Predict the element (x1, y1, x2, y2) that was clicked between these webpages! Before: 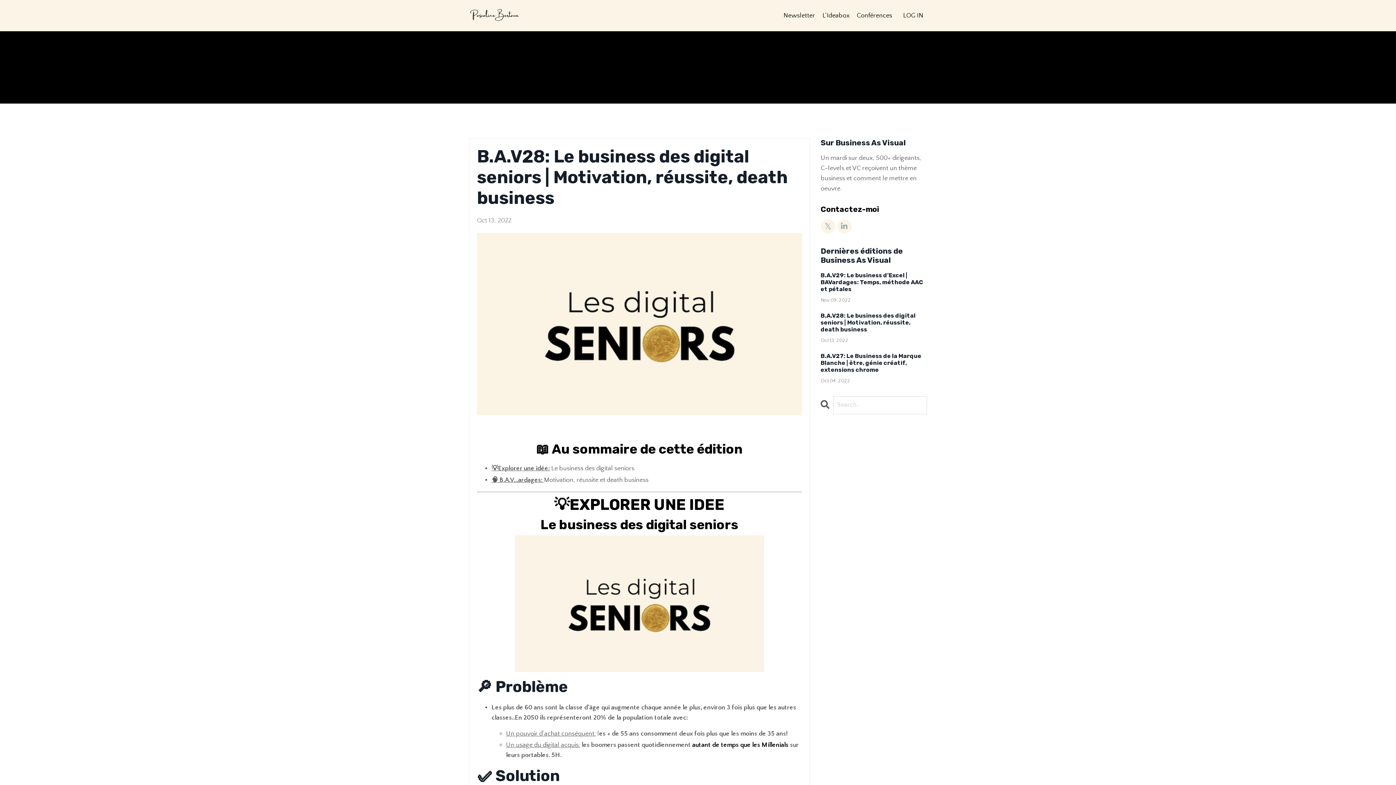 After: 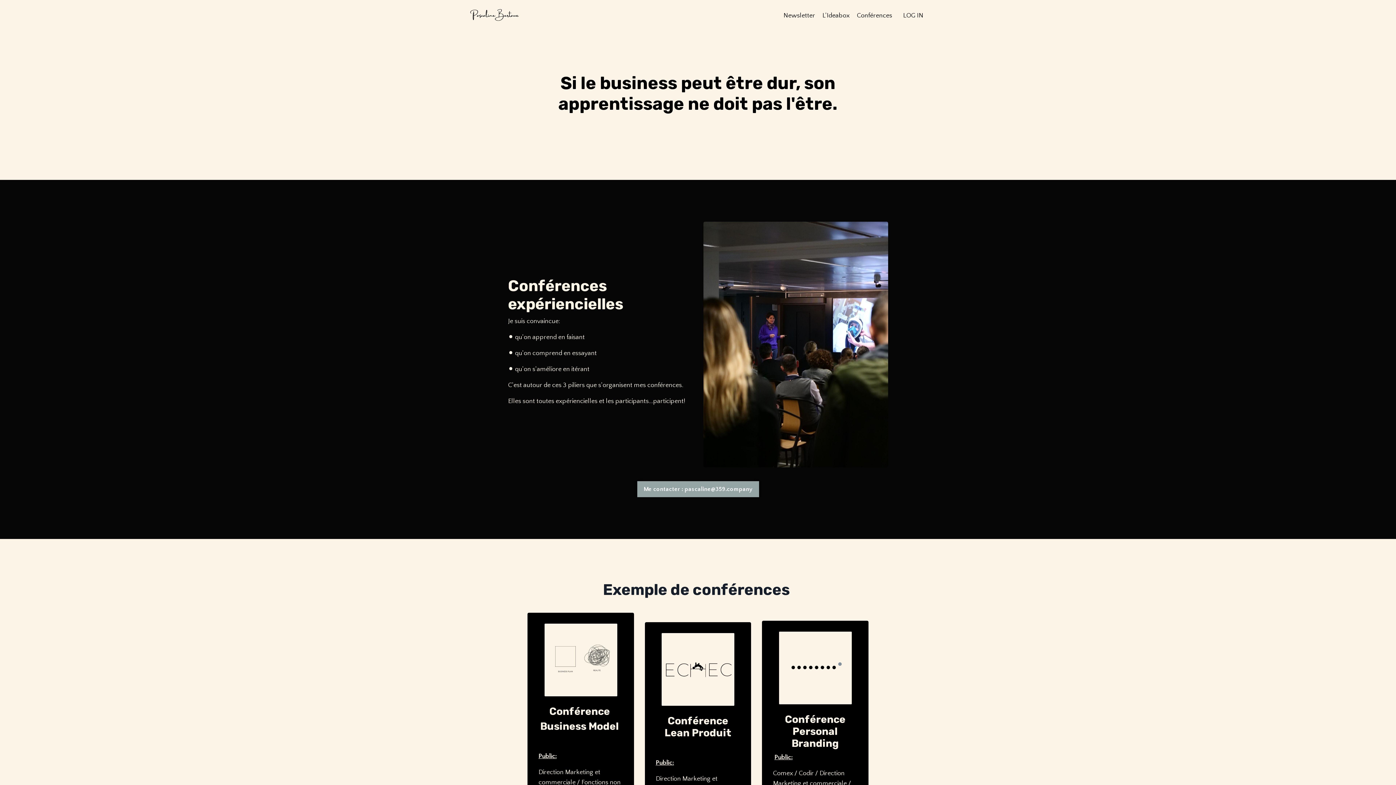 Action: bbox: (857, 10, 892, 20) label: Conférences